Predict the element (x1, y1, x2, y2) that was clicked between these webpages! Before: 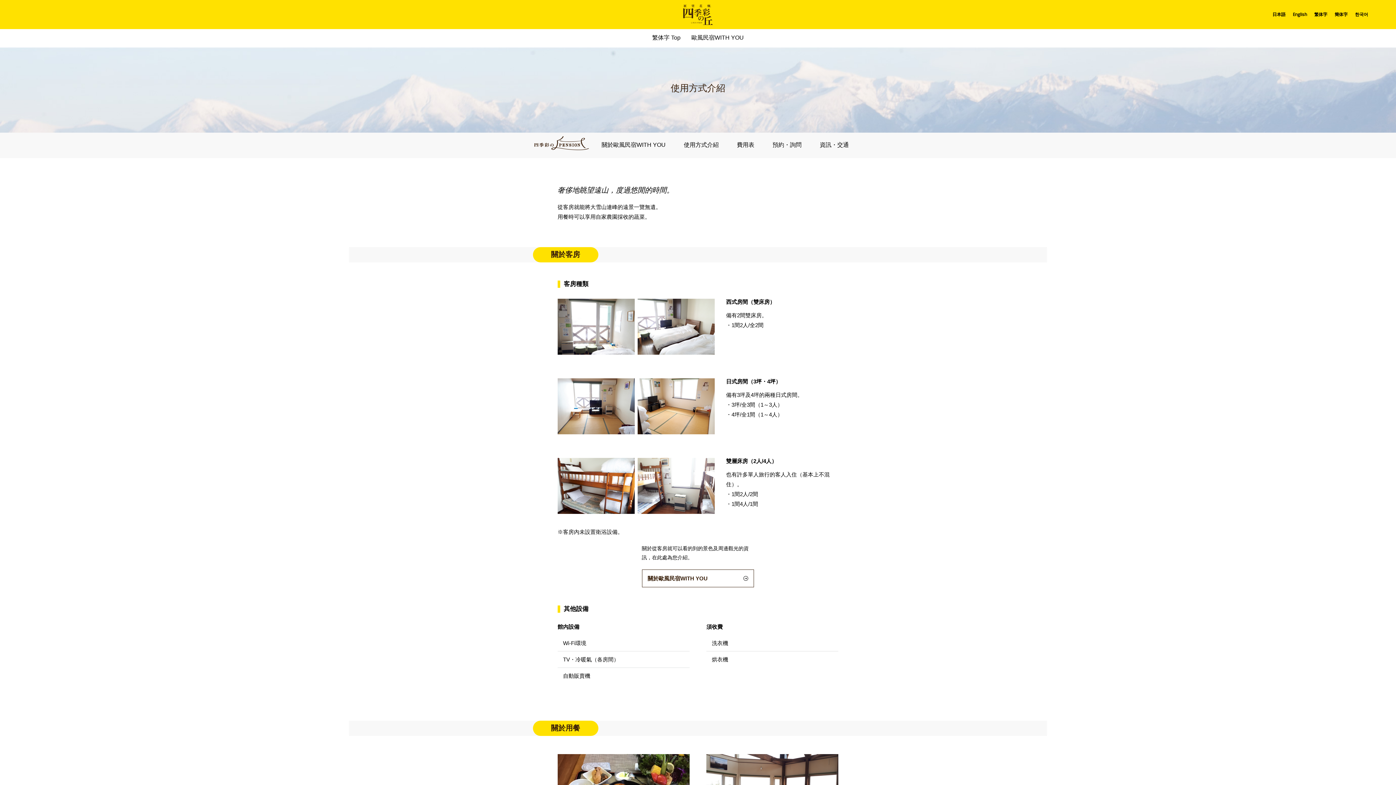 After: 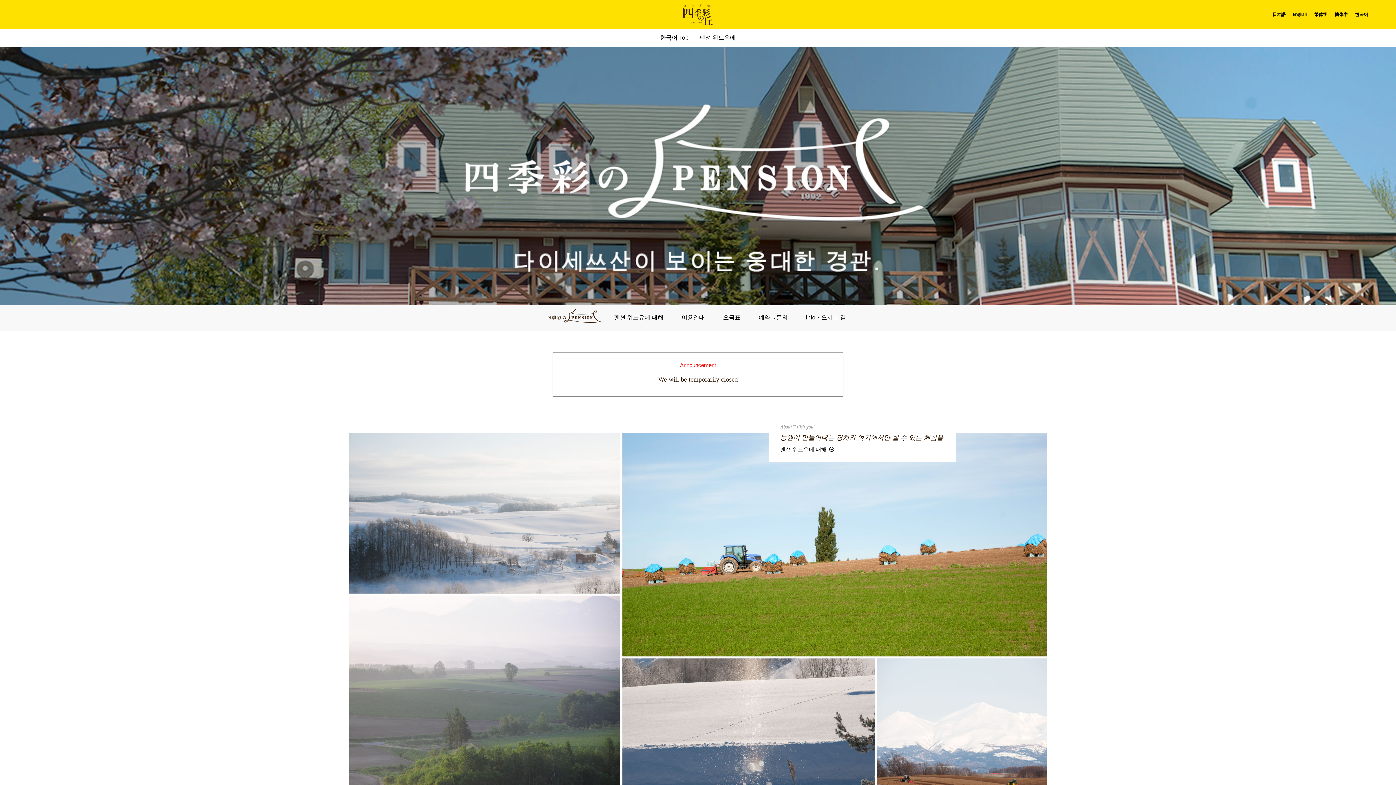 Action: bbox: (1355, 11, 1368, 17) label: 한국어